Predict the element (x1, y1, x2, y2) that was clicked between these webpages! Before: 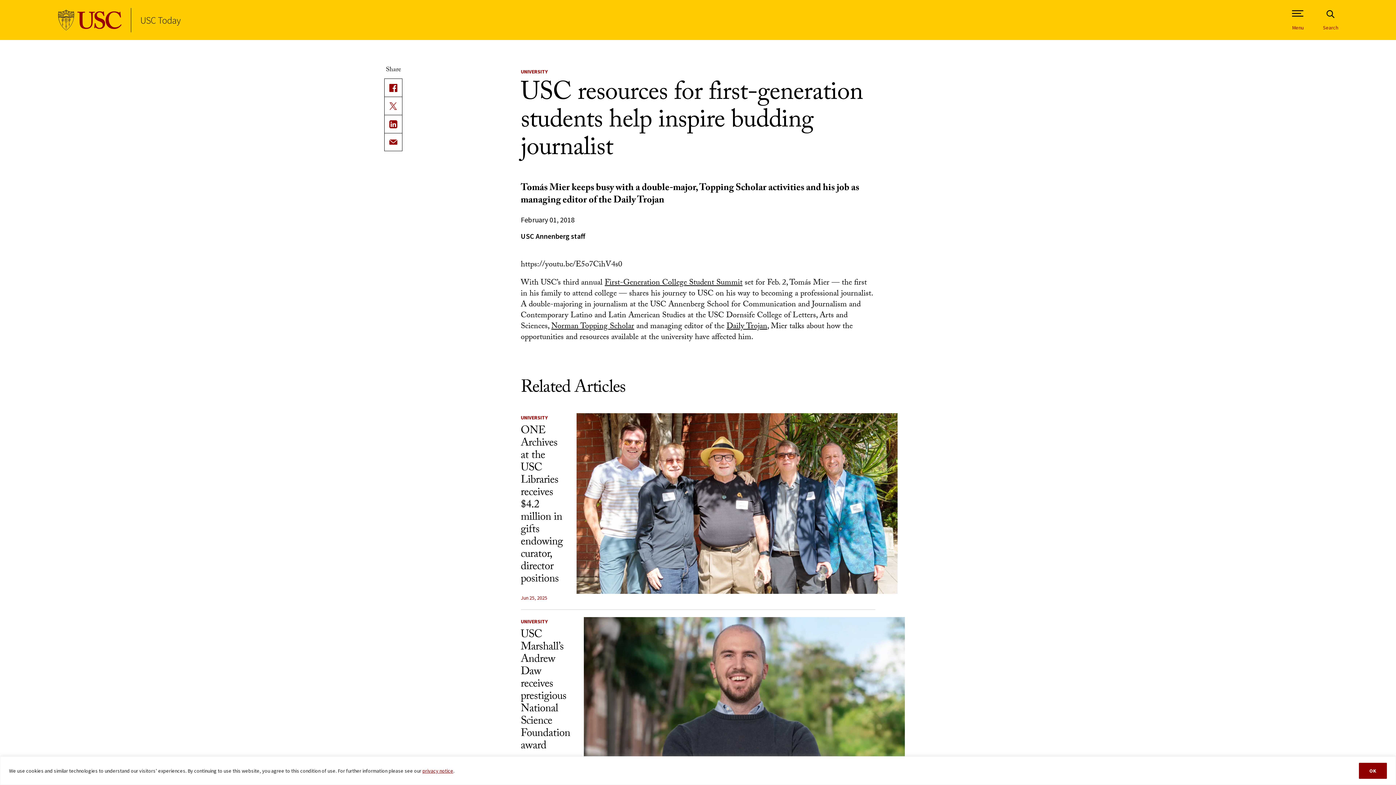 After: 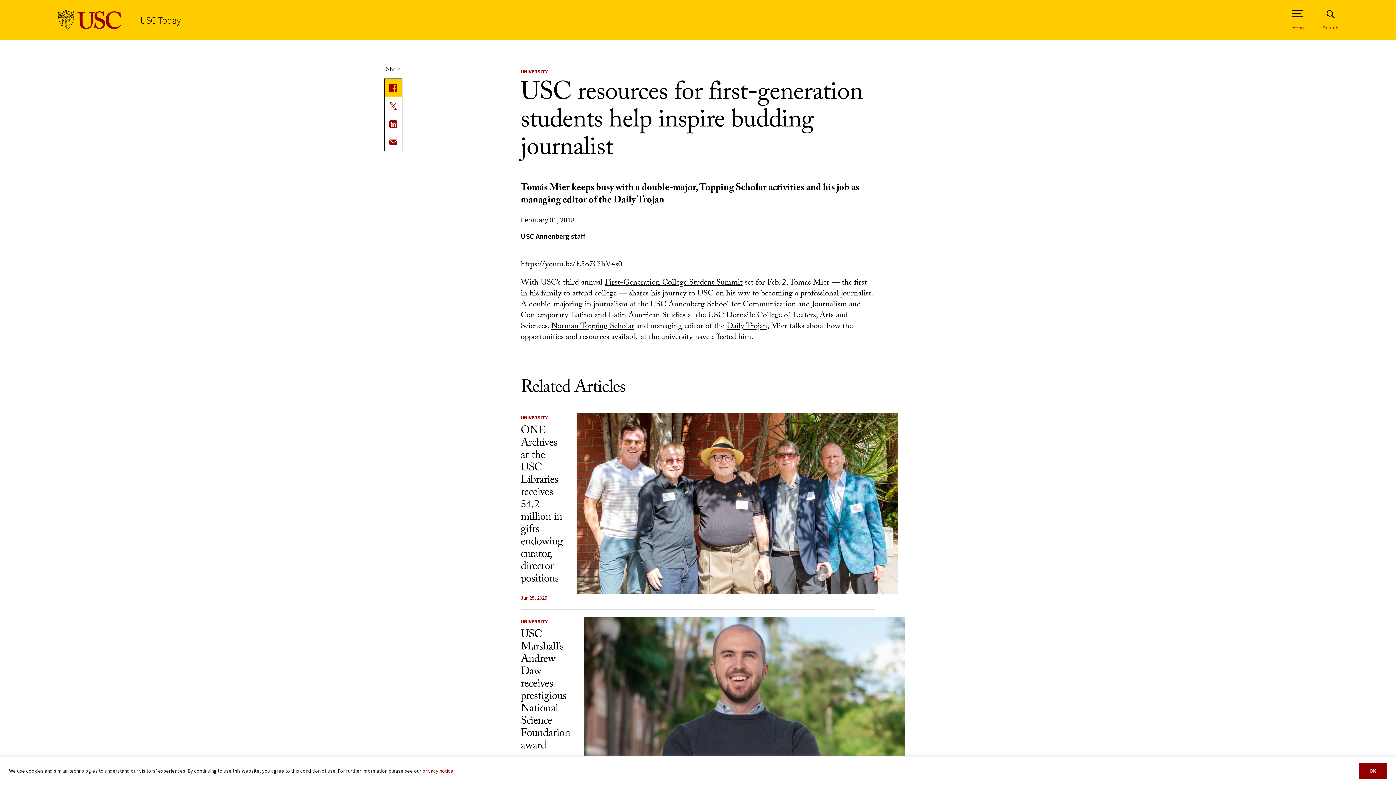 Action: bbox: (384, 78, 402, 96) label: Facebook(link is external)